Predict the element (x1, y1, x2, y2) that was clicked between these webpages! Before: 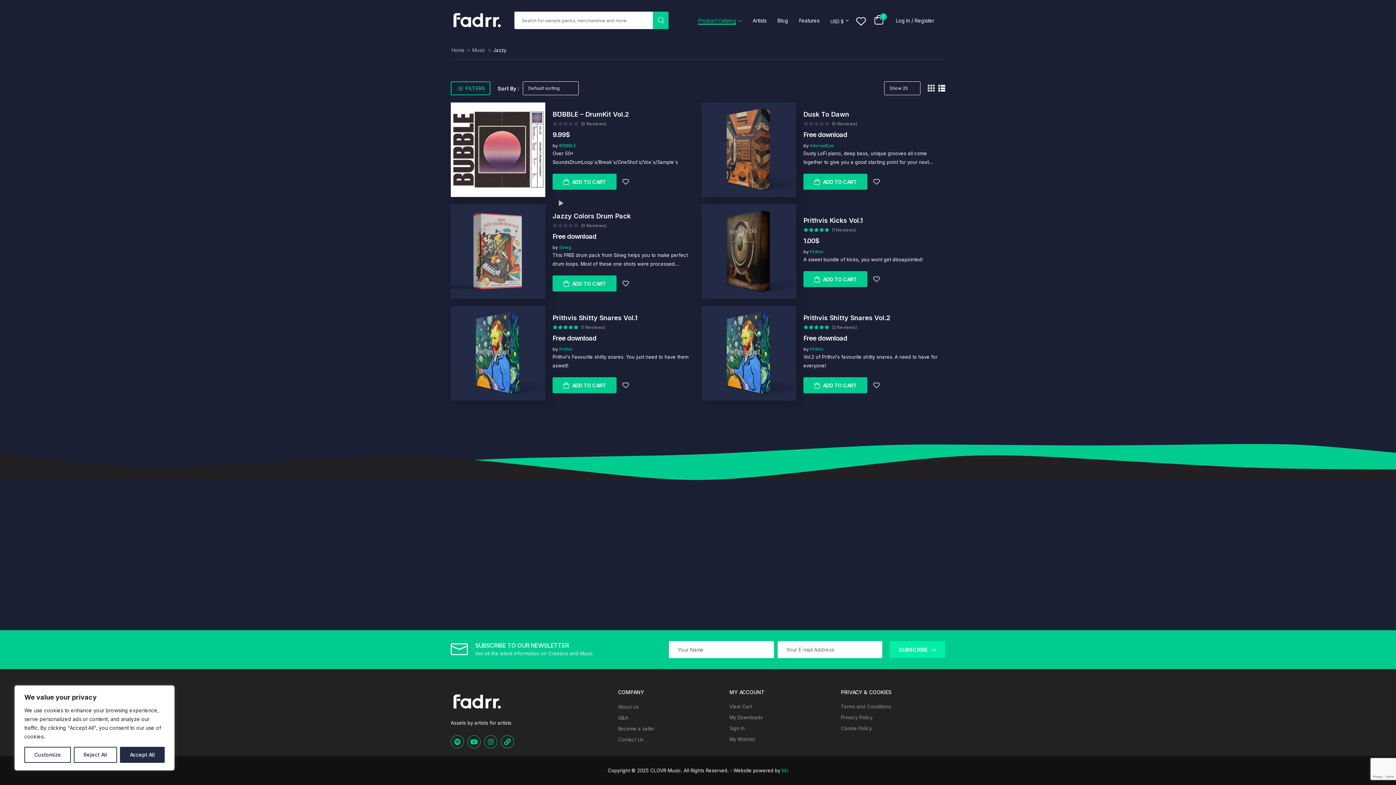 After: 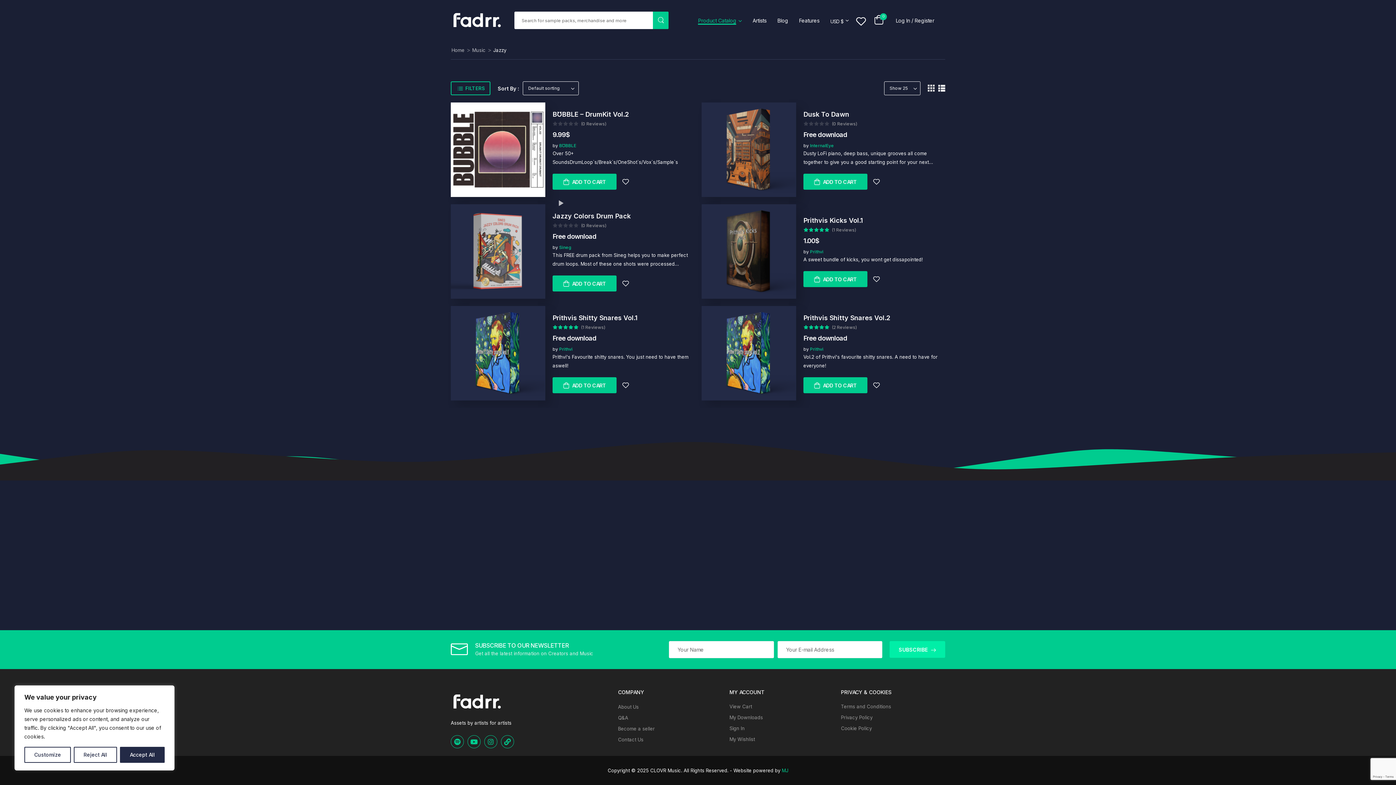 Action: bbox: (938, 84, 945, 91)